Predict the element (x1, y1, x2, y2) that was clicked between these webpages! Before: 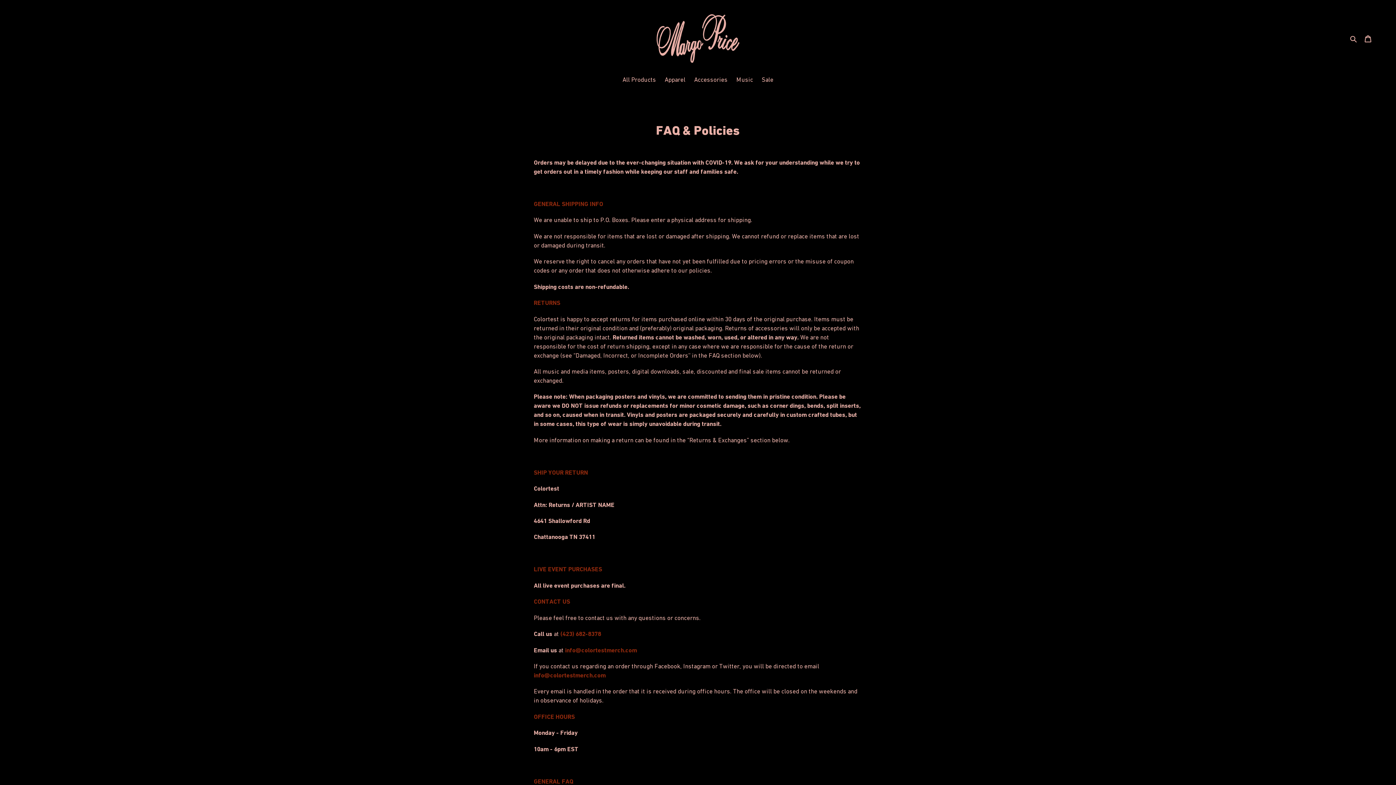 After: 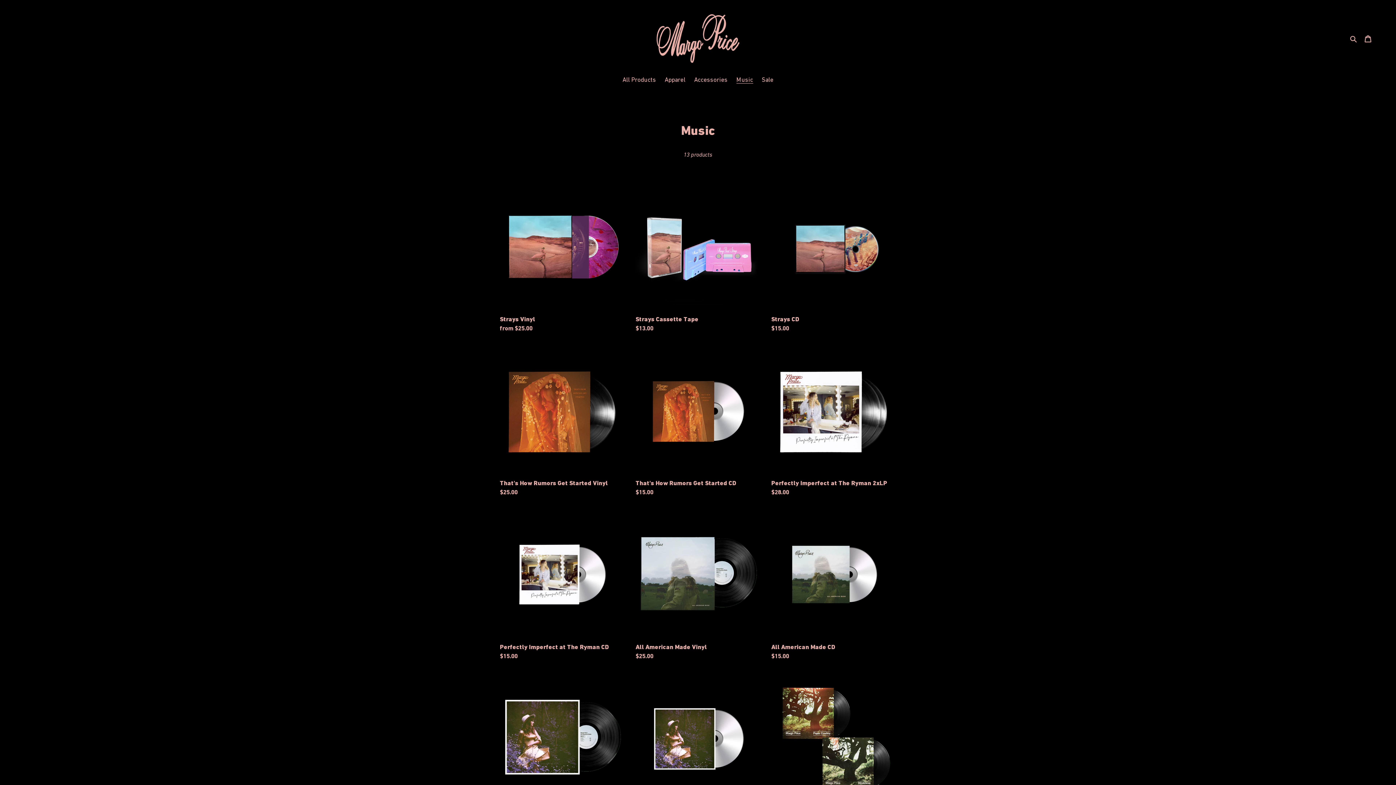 Action: bbox: (732, 75, 756, 85) label: Music